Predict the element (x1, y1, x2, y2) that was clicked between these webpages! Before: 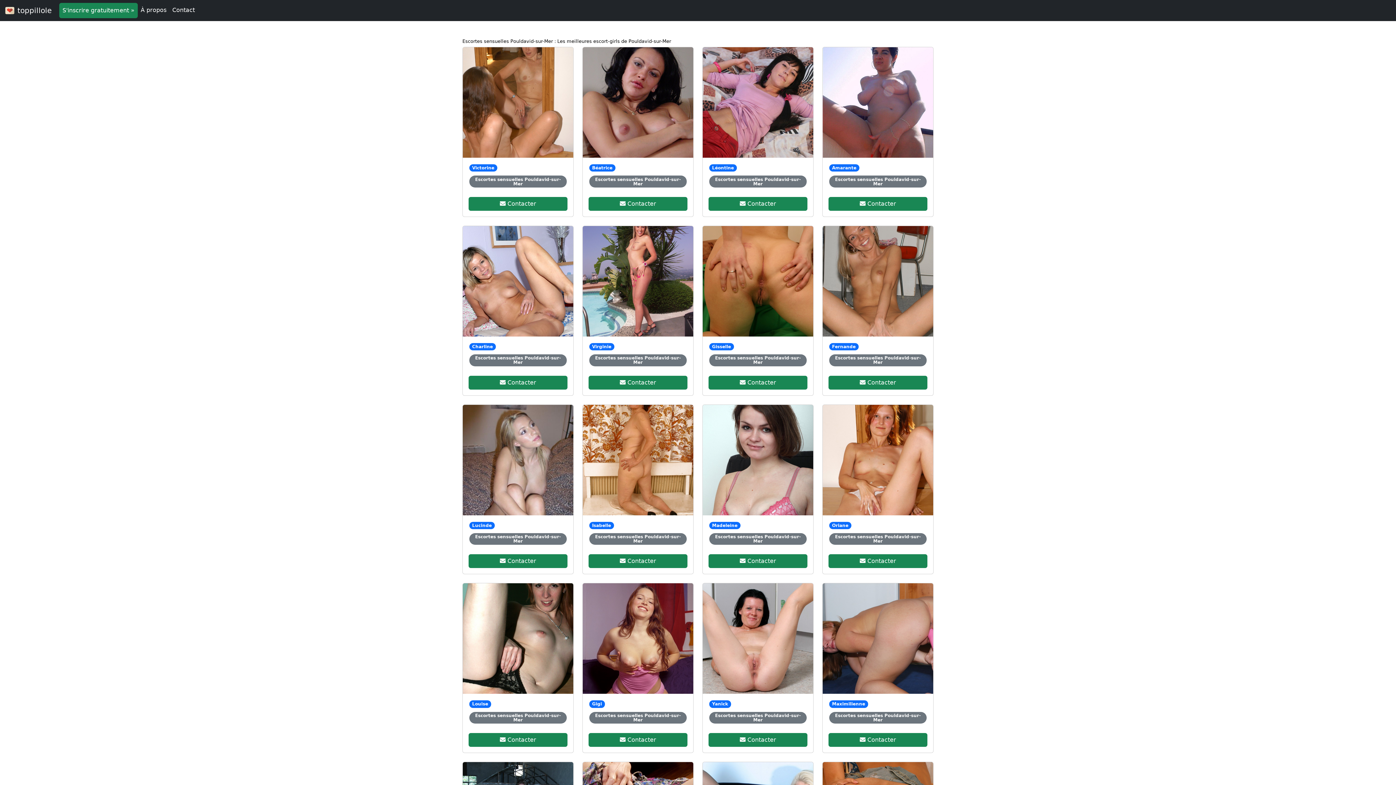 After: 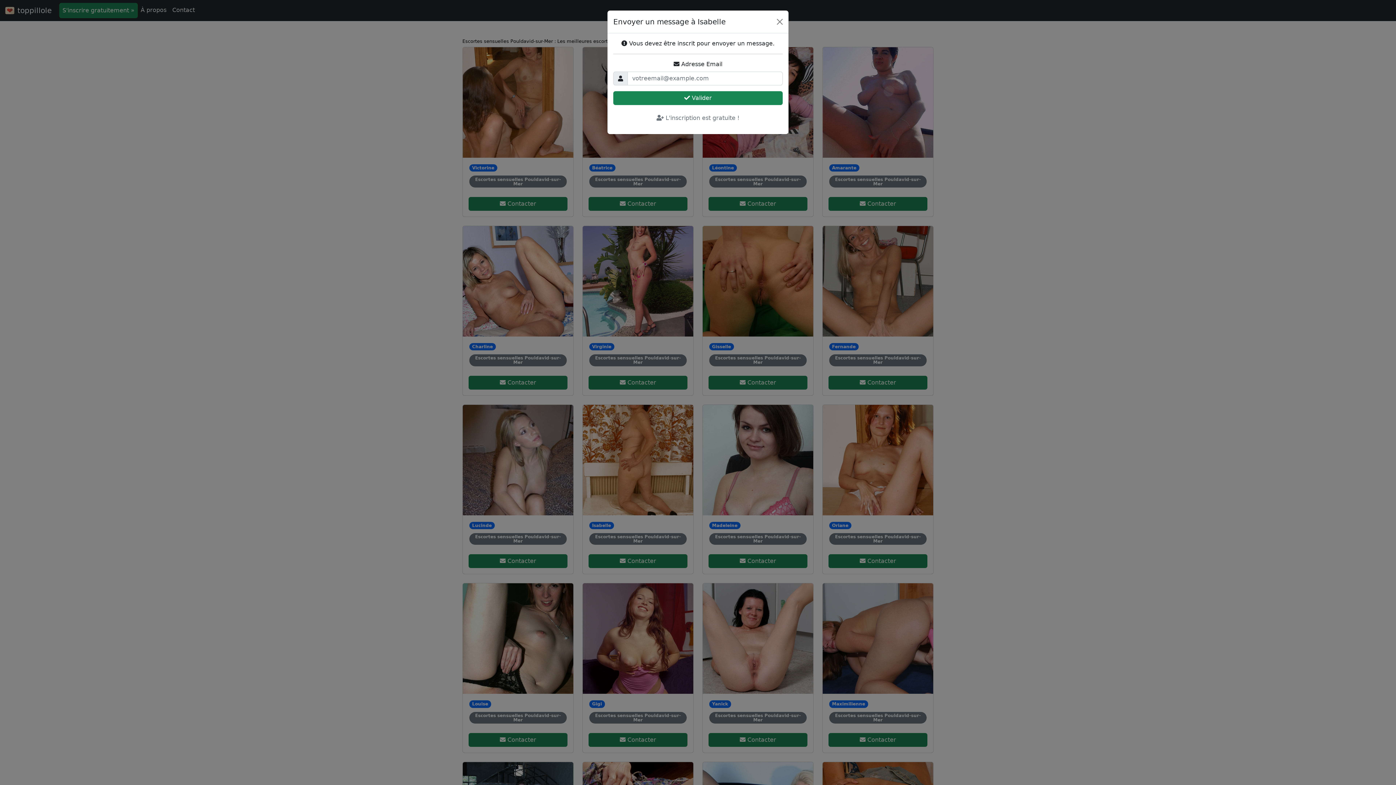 Action: bbox: (588, 554, 687, 568) label:  Contacter